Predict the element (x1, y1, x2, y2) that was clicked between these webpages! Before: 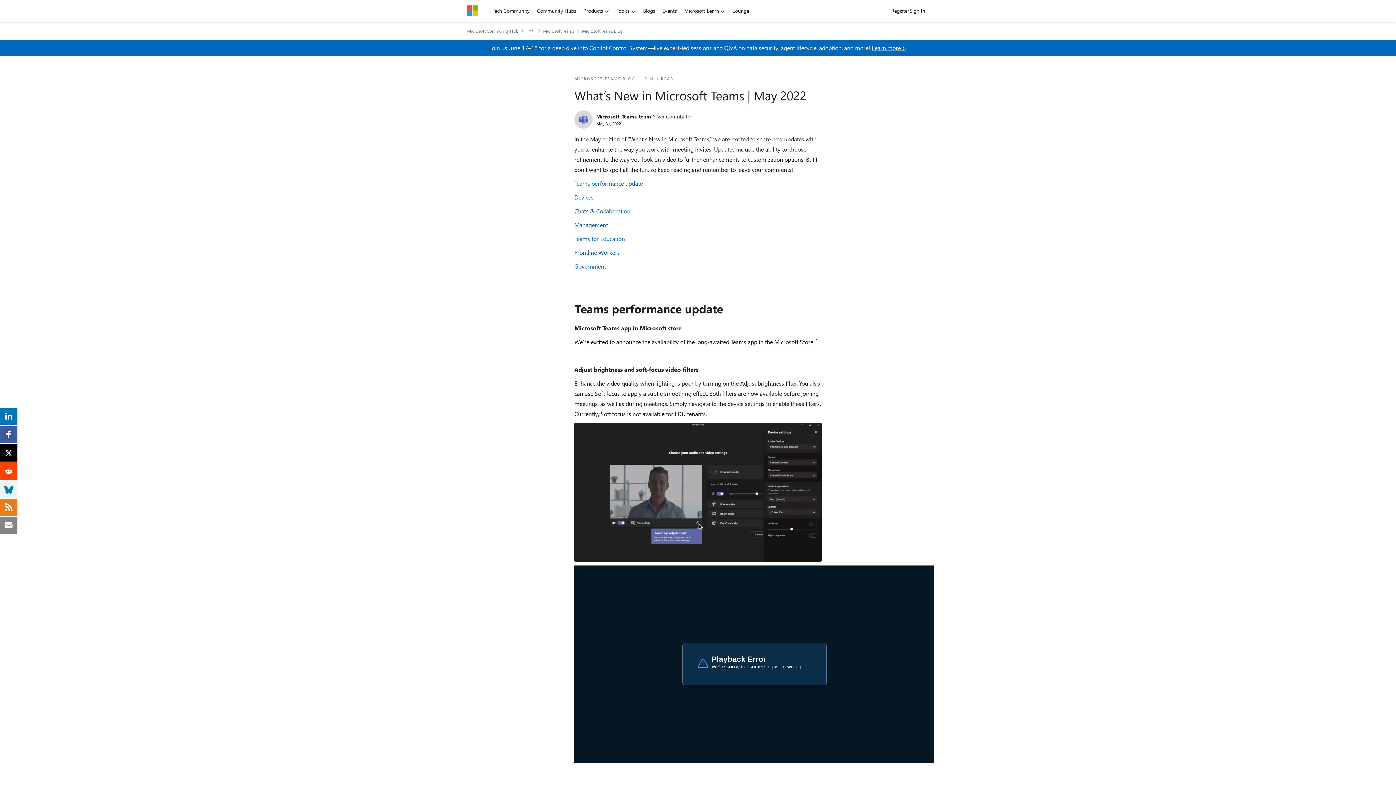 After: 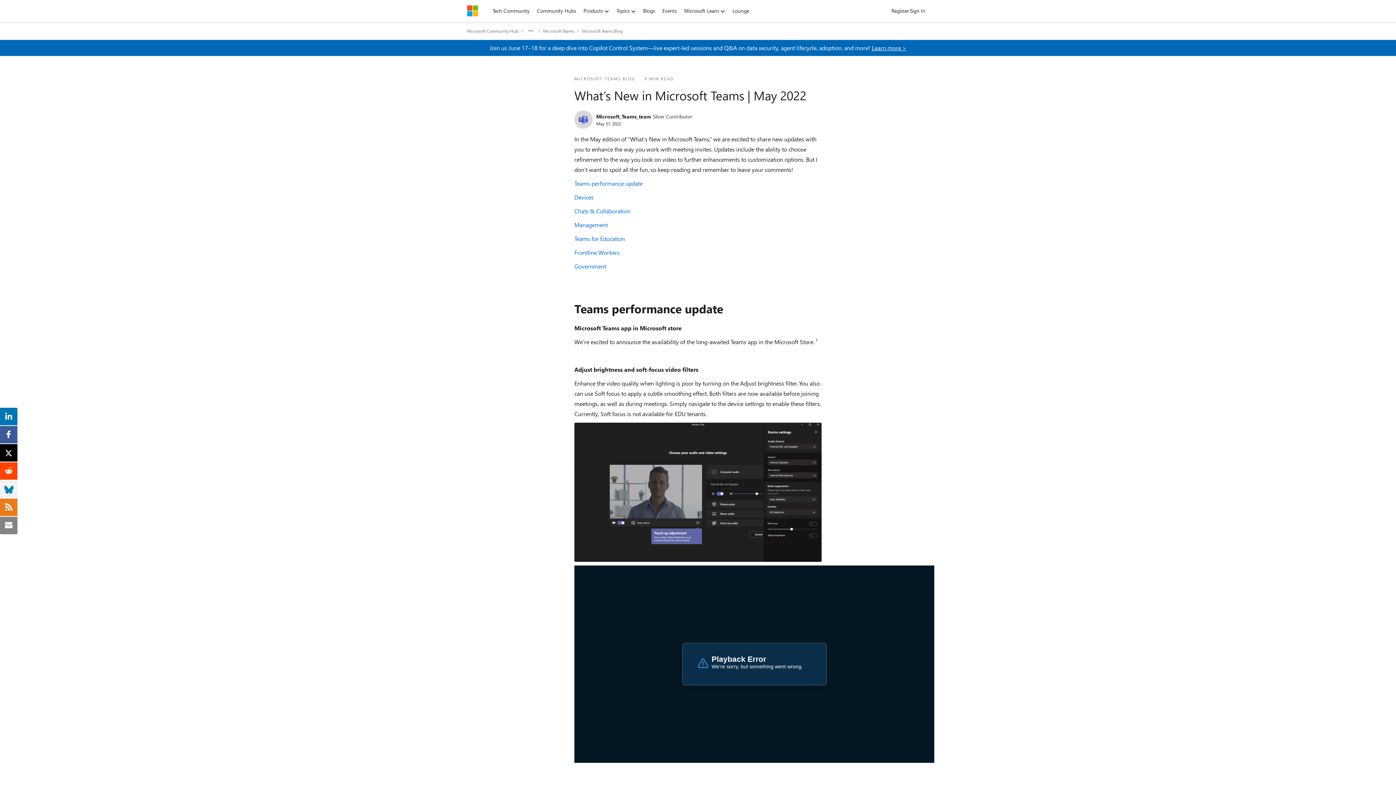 Action: label: Frontline Workers bbox: (574, 248, 620, 256)